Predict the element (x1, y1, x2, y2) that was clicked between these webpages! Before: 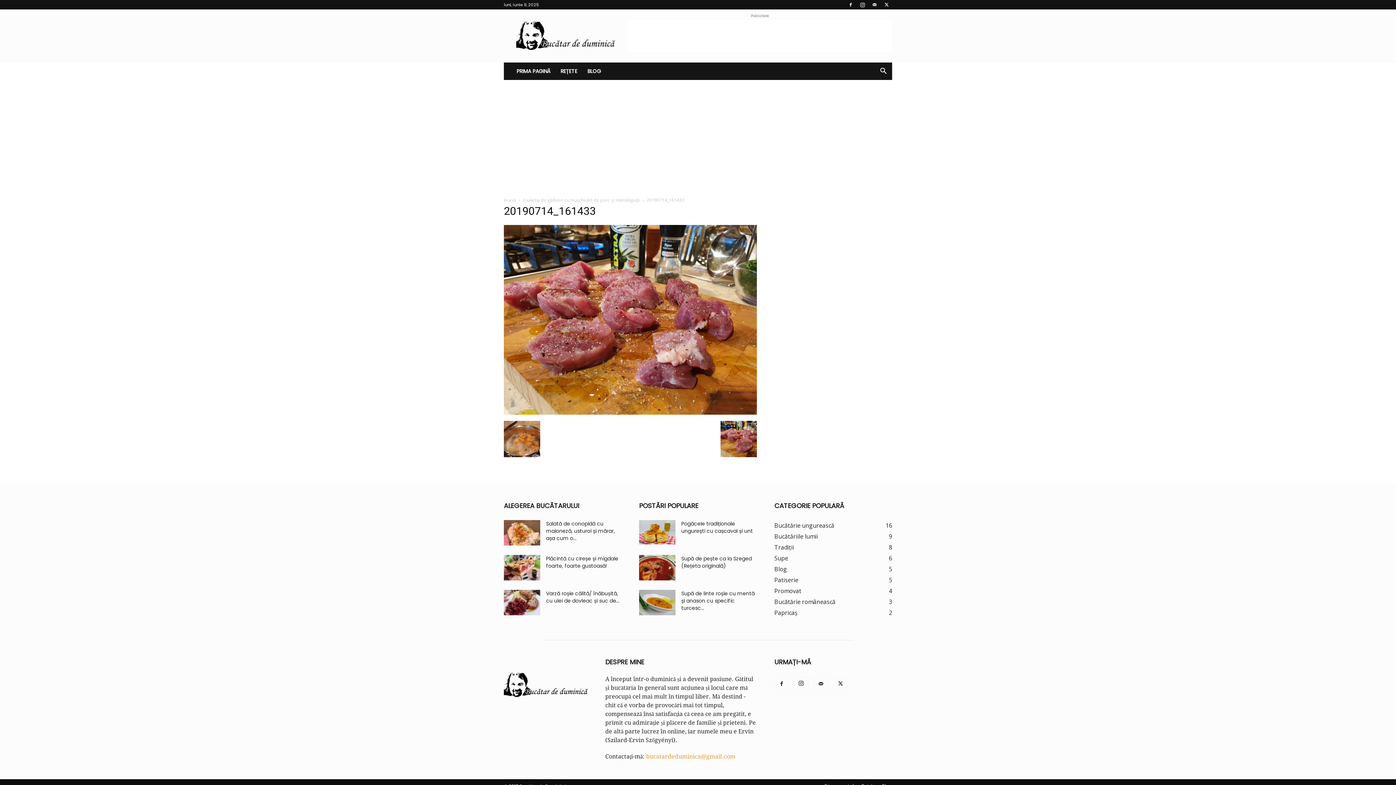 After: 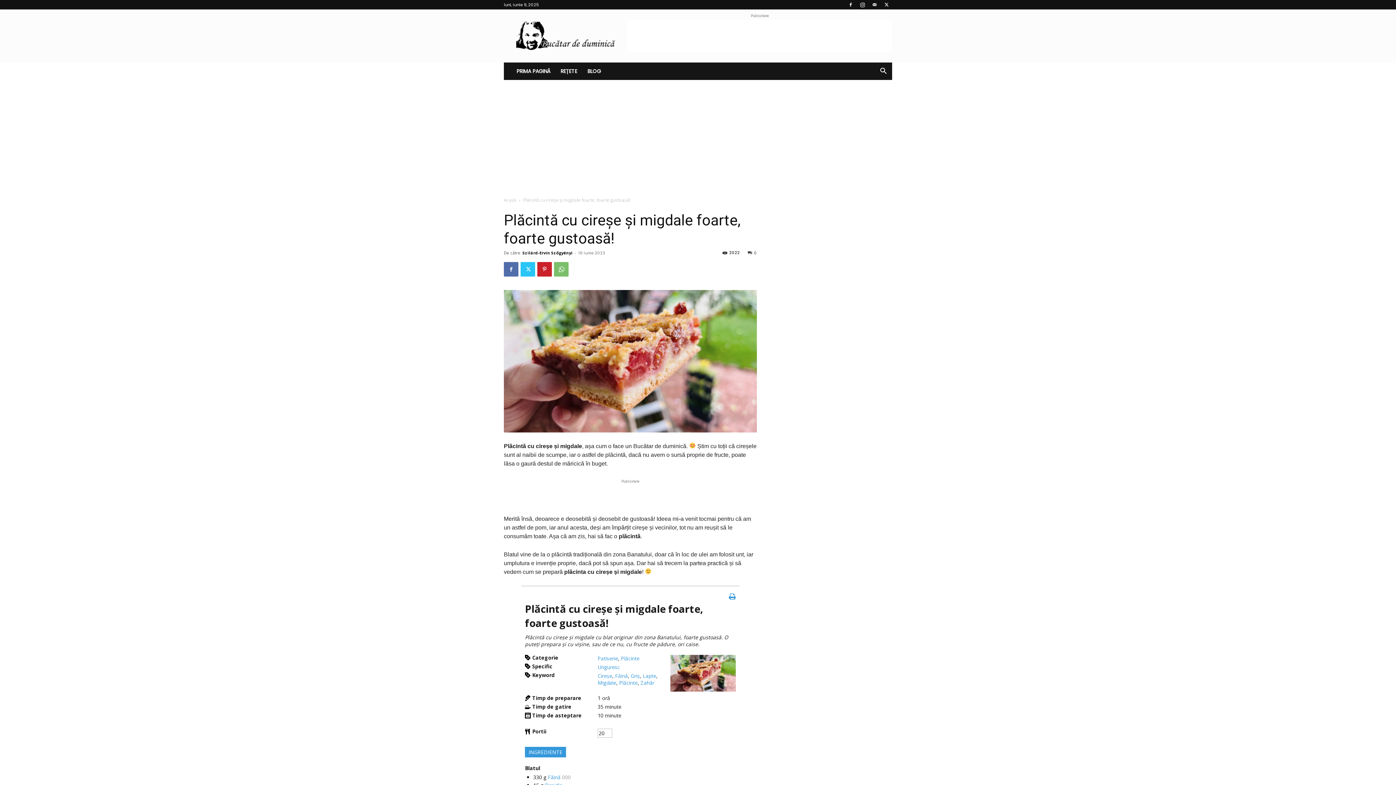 Action: bbox: (504, 555, 540, 580)